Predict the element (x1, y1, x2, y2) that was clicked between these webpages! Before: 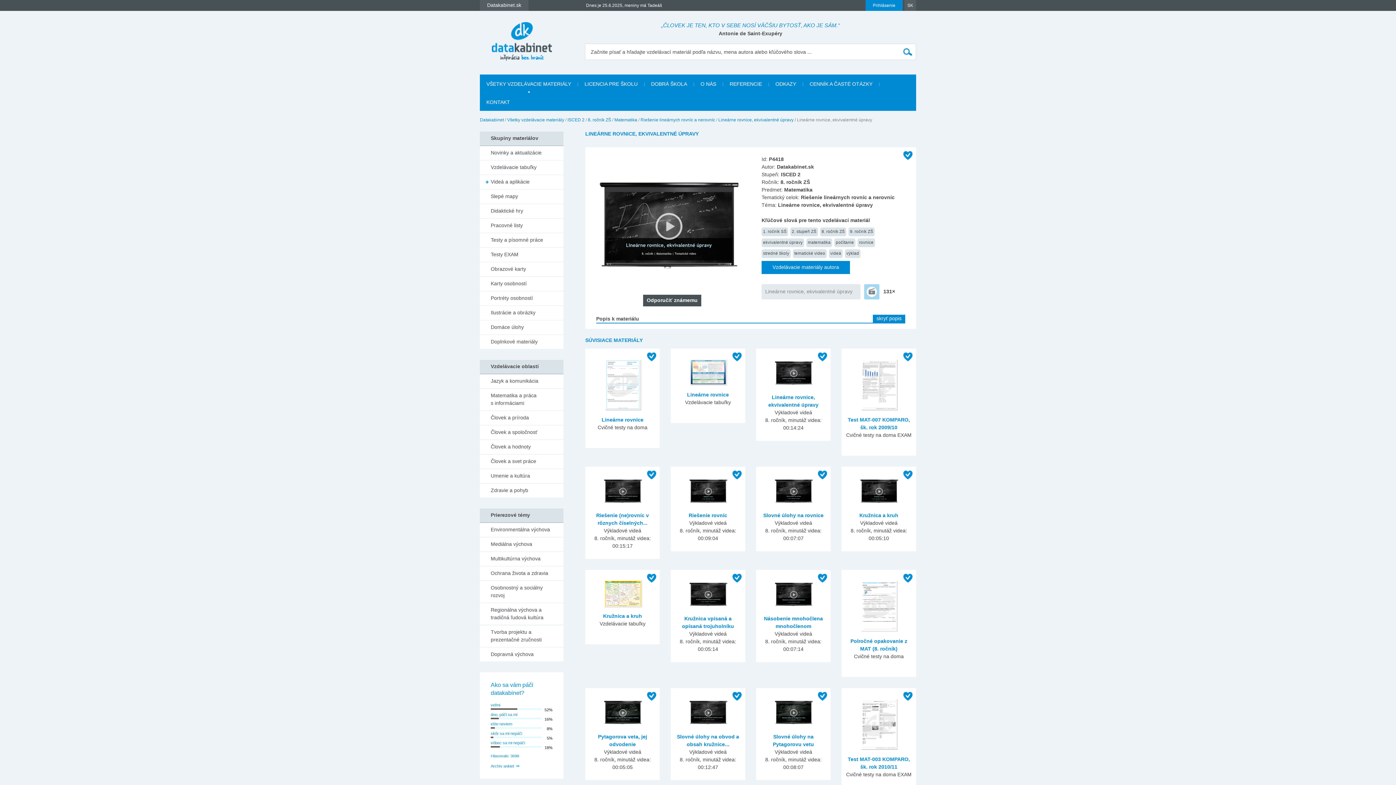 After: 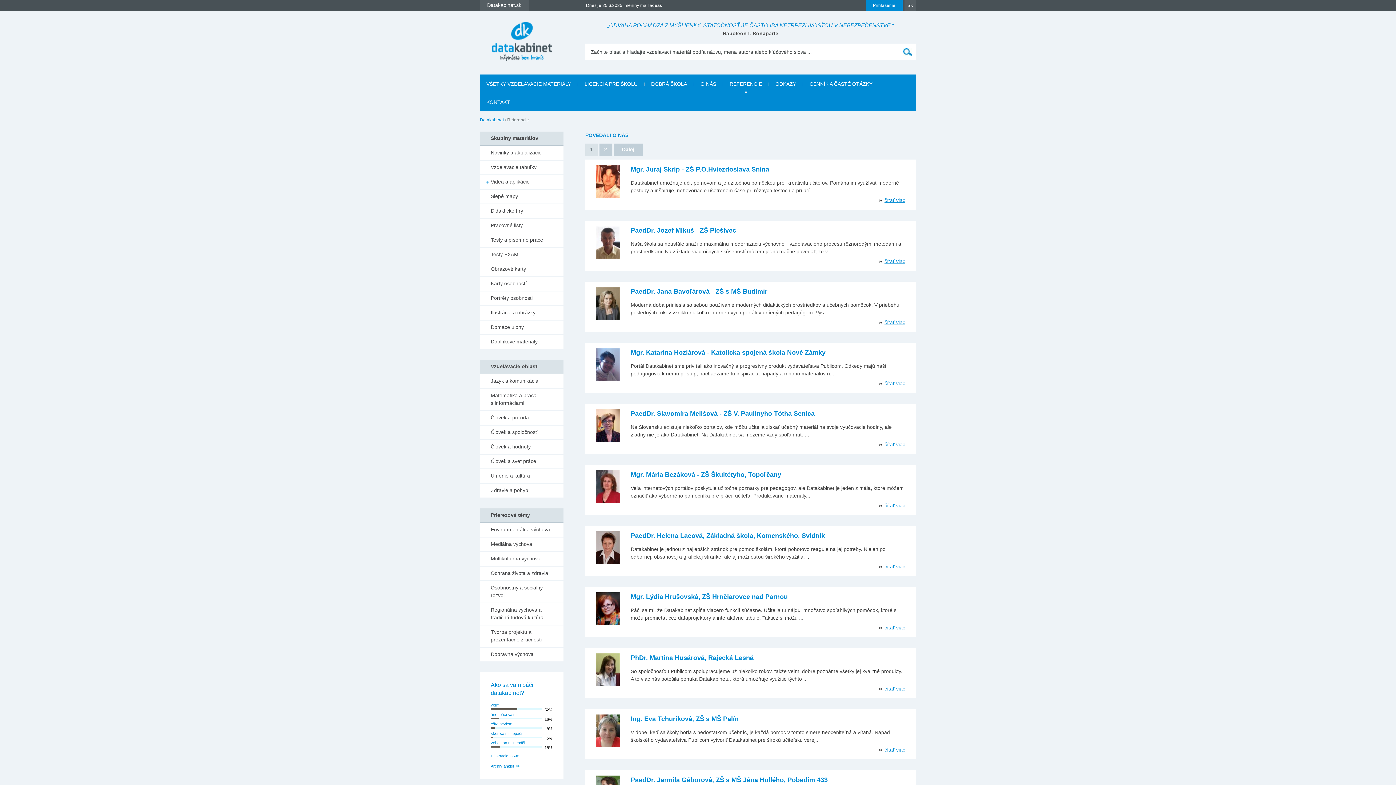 Action: label: REFERENCIE bbox: (723, 74, 768, 92)